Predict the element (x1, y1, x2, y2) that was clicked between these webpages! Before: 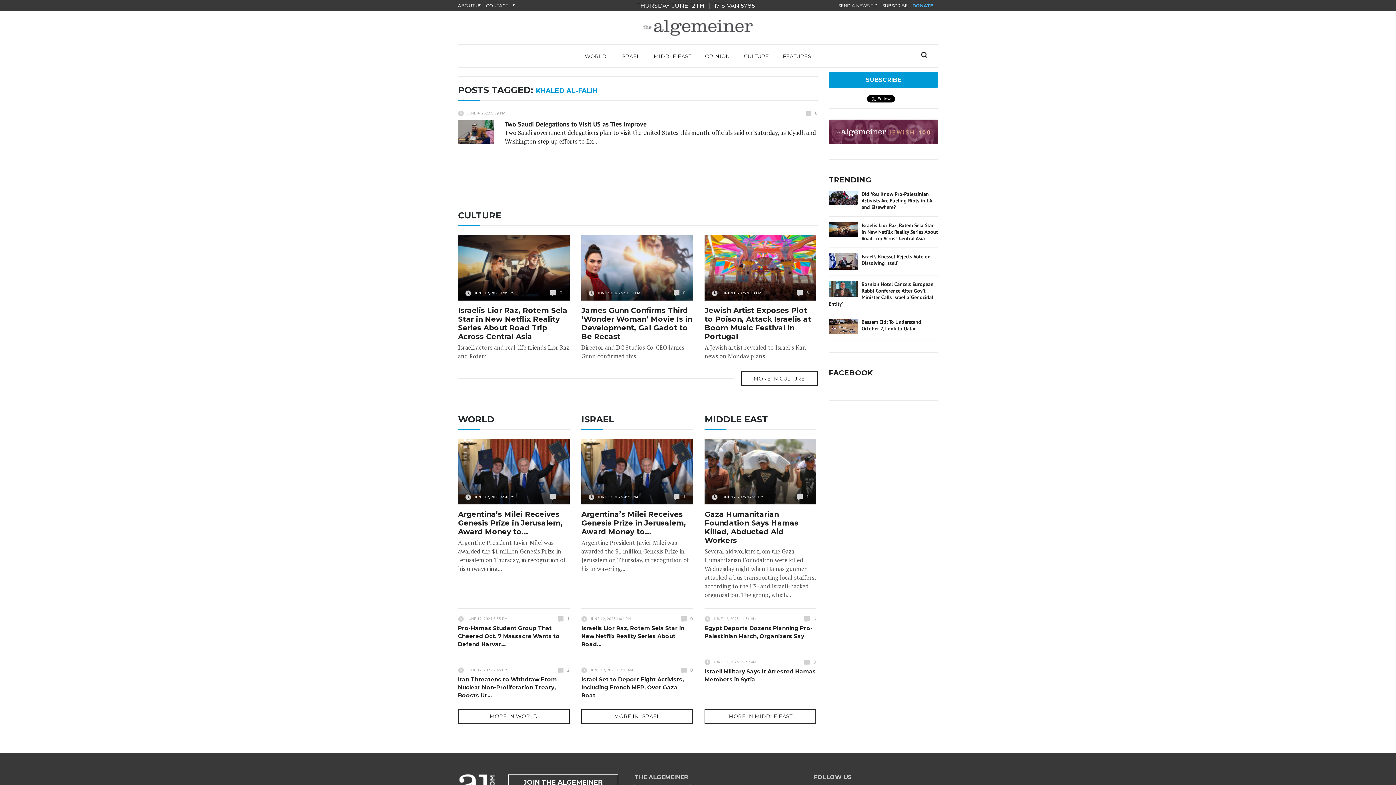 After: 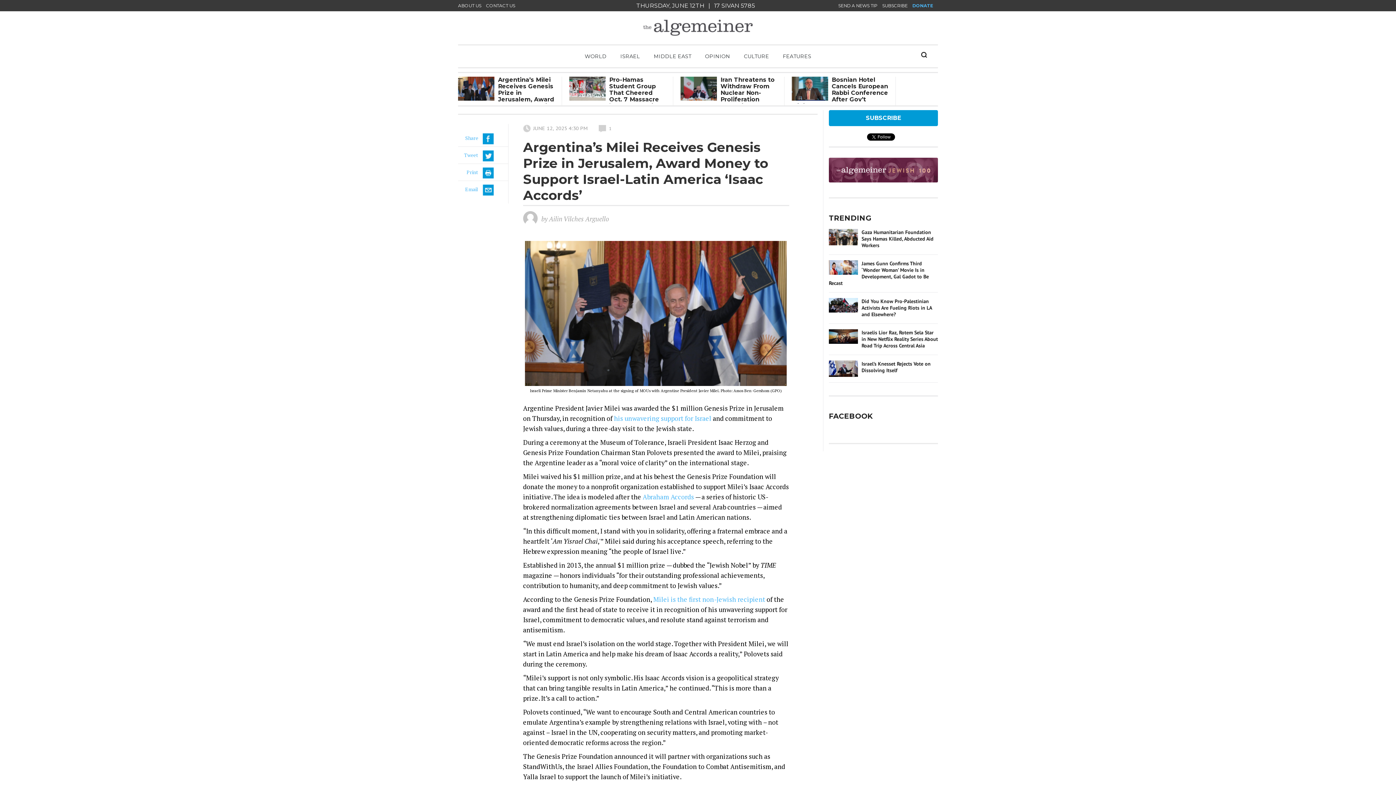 Action: bbox: (458, 510, 562, 536) label: Argentina’s Milei Receives Genesis Prize in Jerusalem, Award Money to...